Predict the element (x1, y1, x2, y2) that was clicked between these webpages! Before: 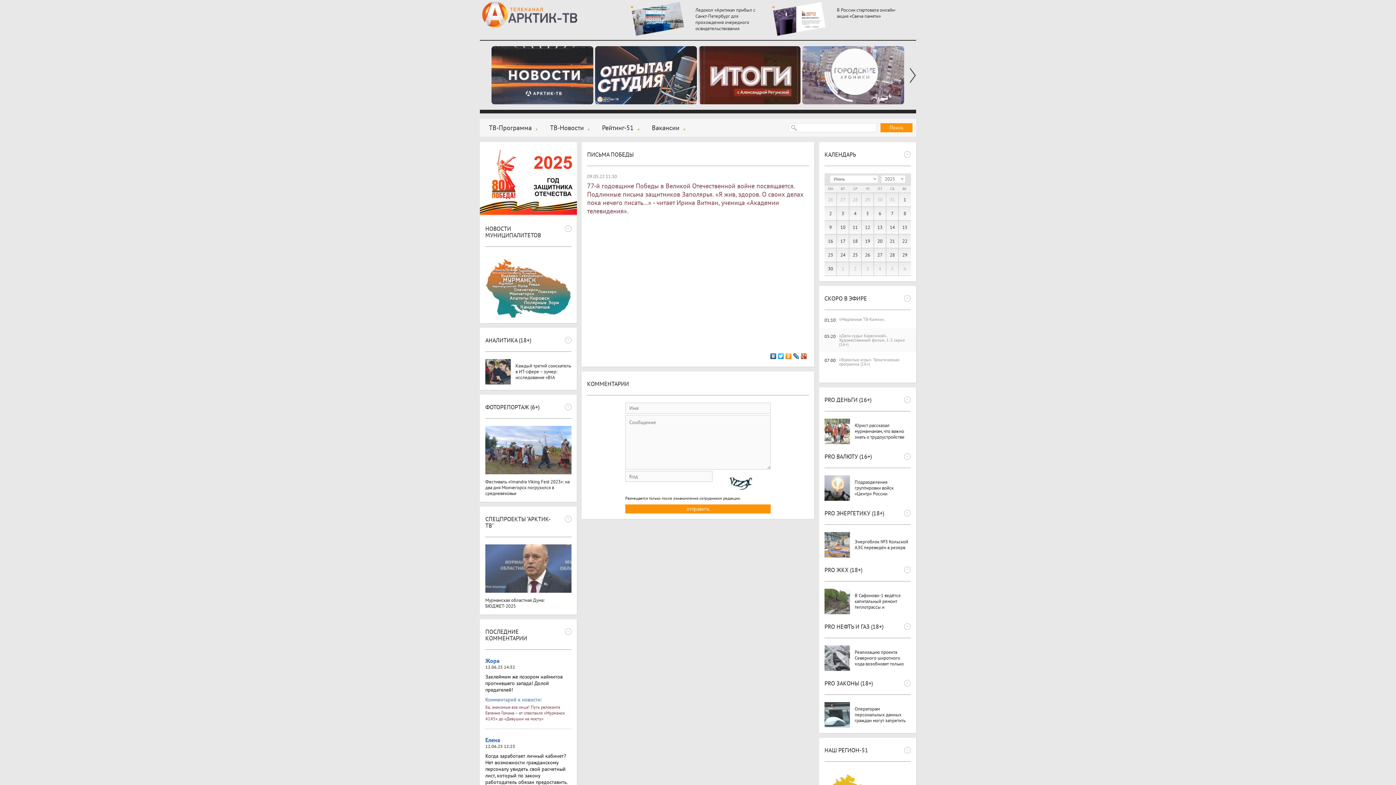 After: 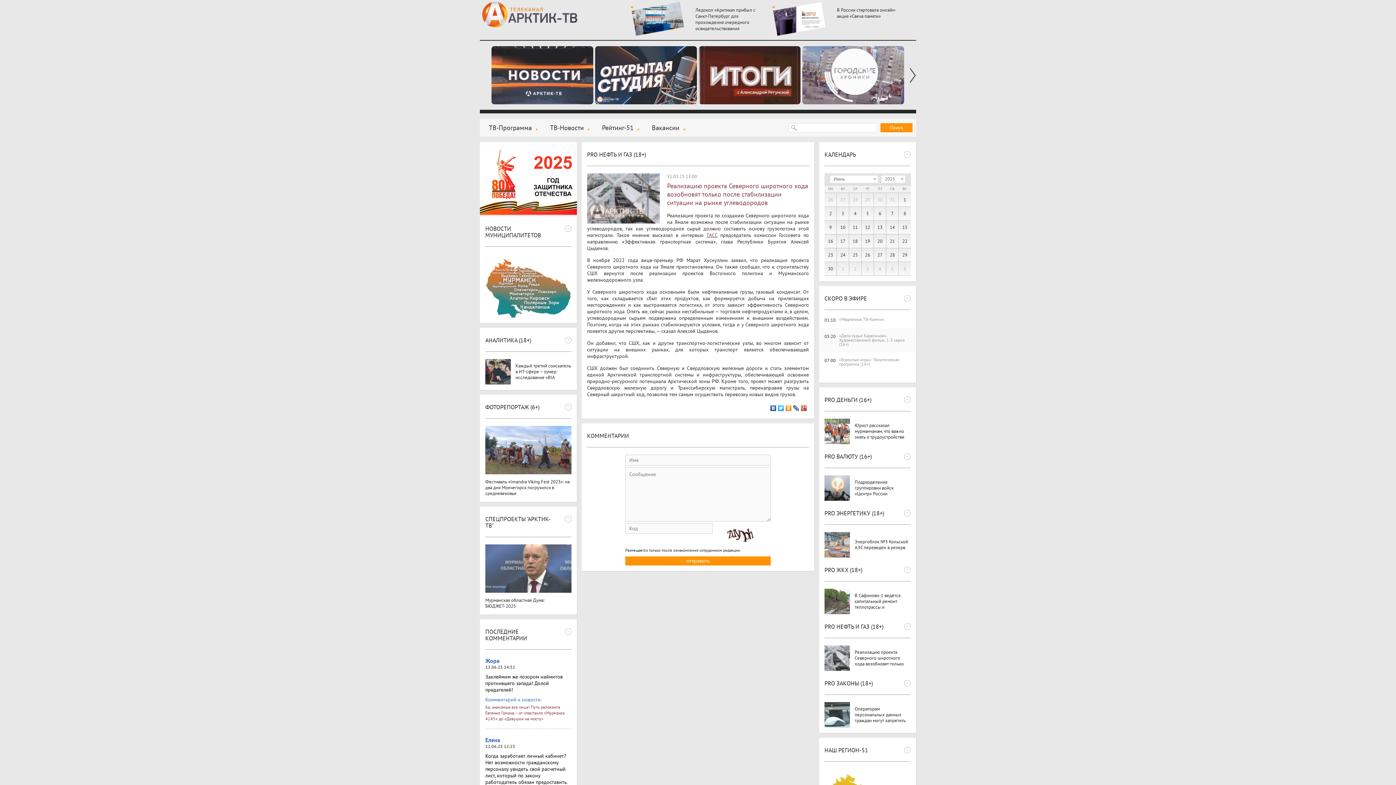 Action: bbox: (824, 645, 910, 671) label: Реализацию проекта Северного широтного хода возобновят только после стабилизации ситуации на рынке углеводородов